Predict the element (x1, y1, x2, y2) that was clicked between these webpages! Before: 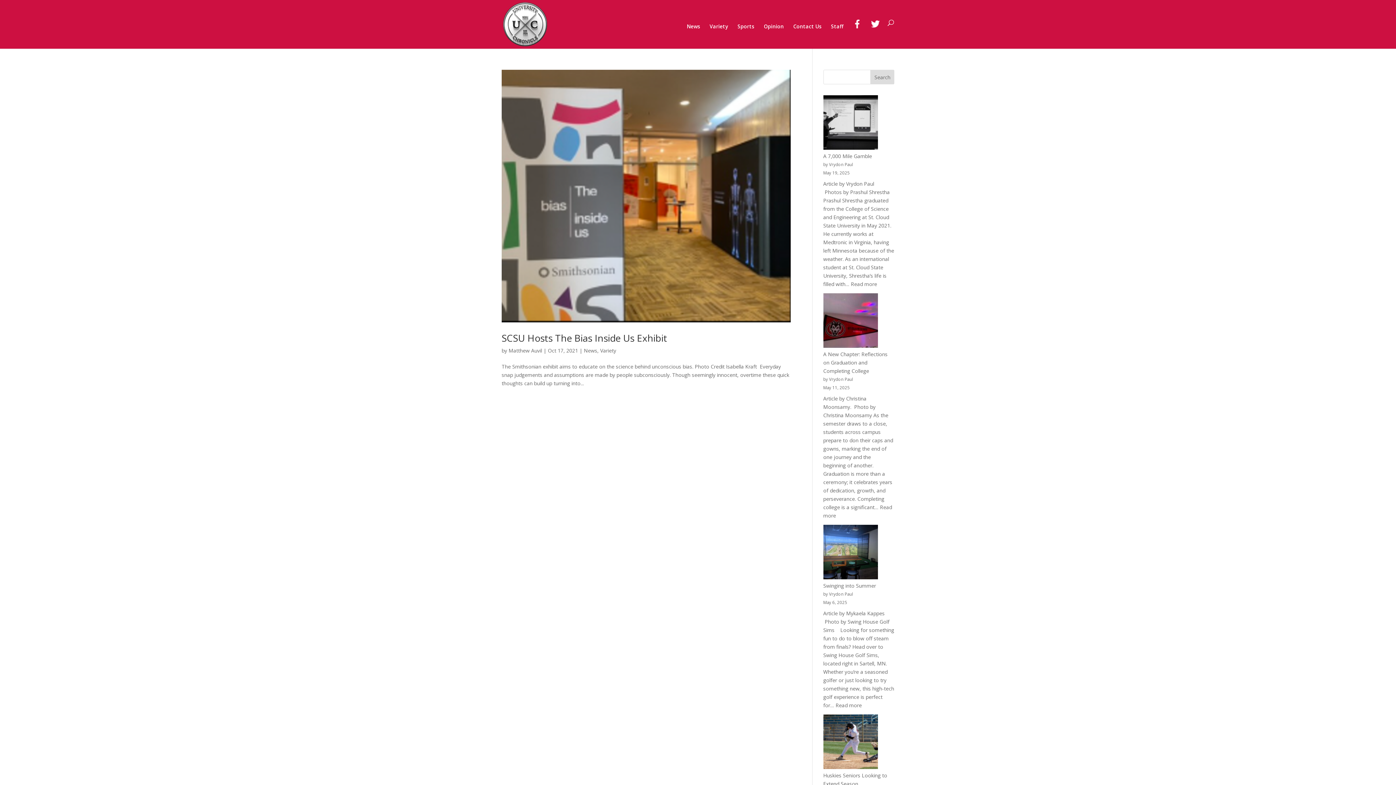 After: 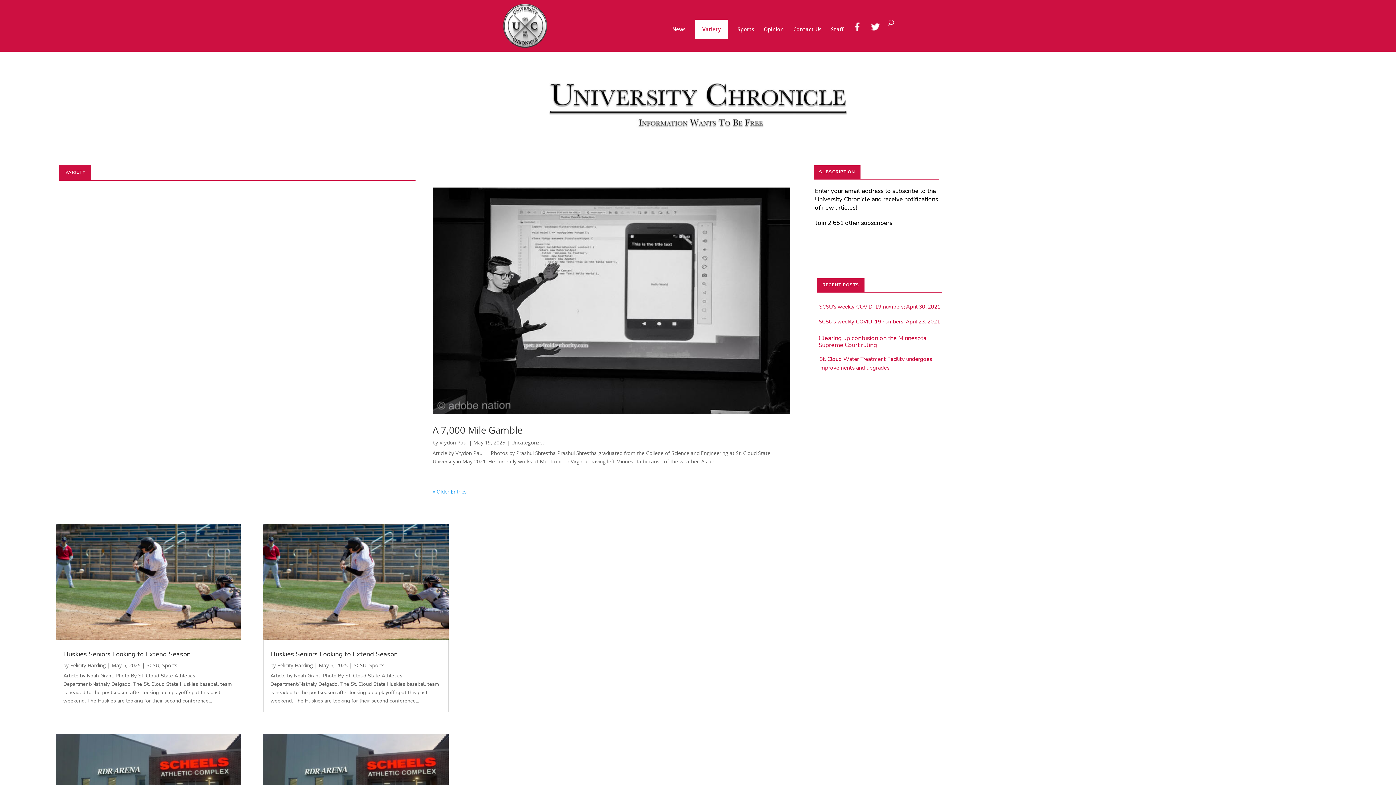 Action: label: Variety bbox: (709, 24, 728, 36)